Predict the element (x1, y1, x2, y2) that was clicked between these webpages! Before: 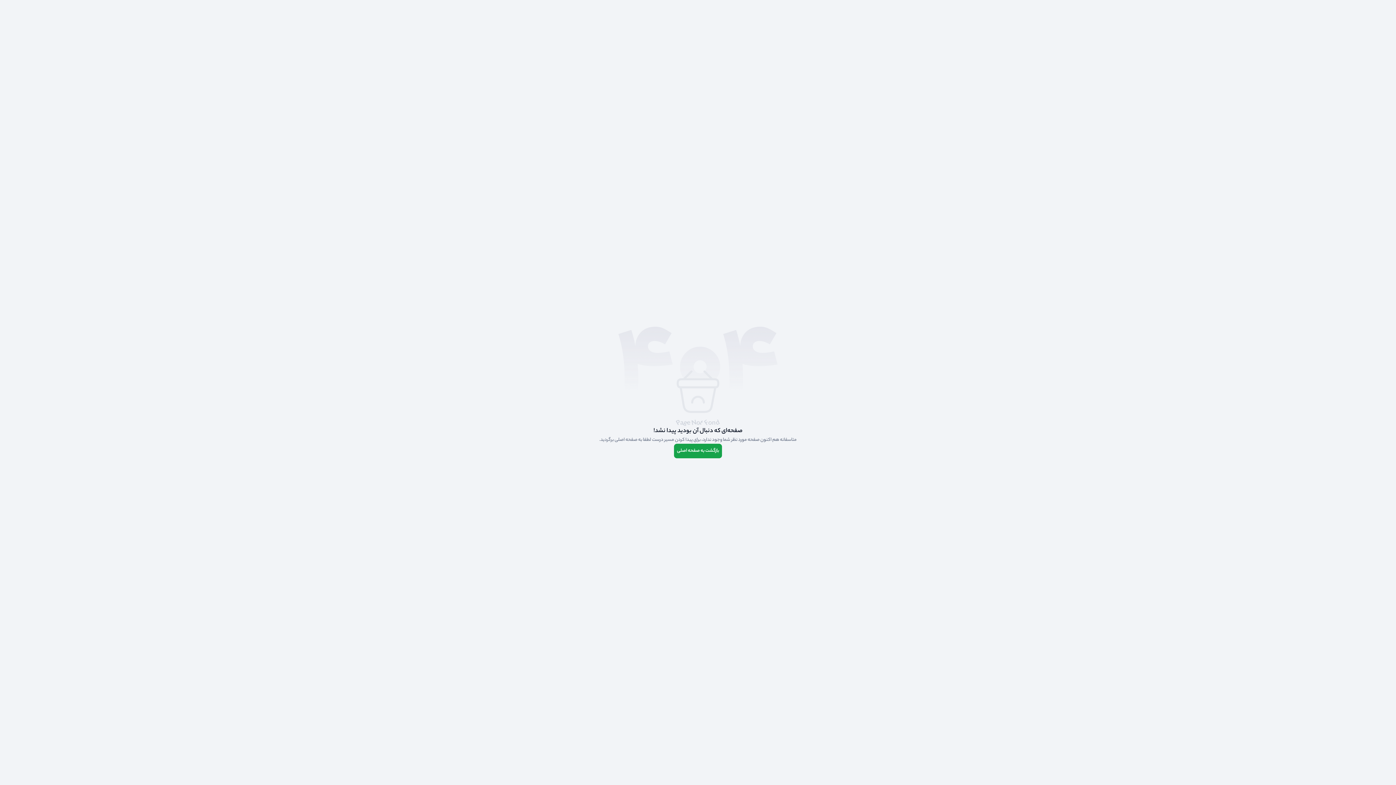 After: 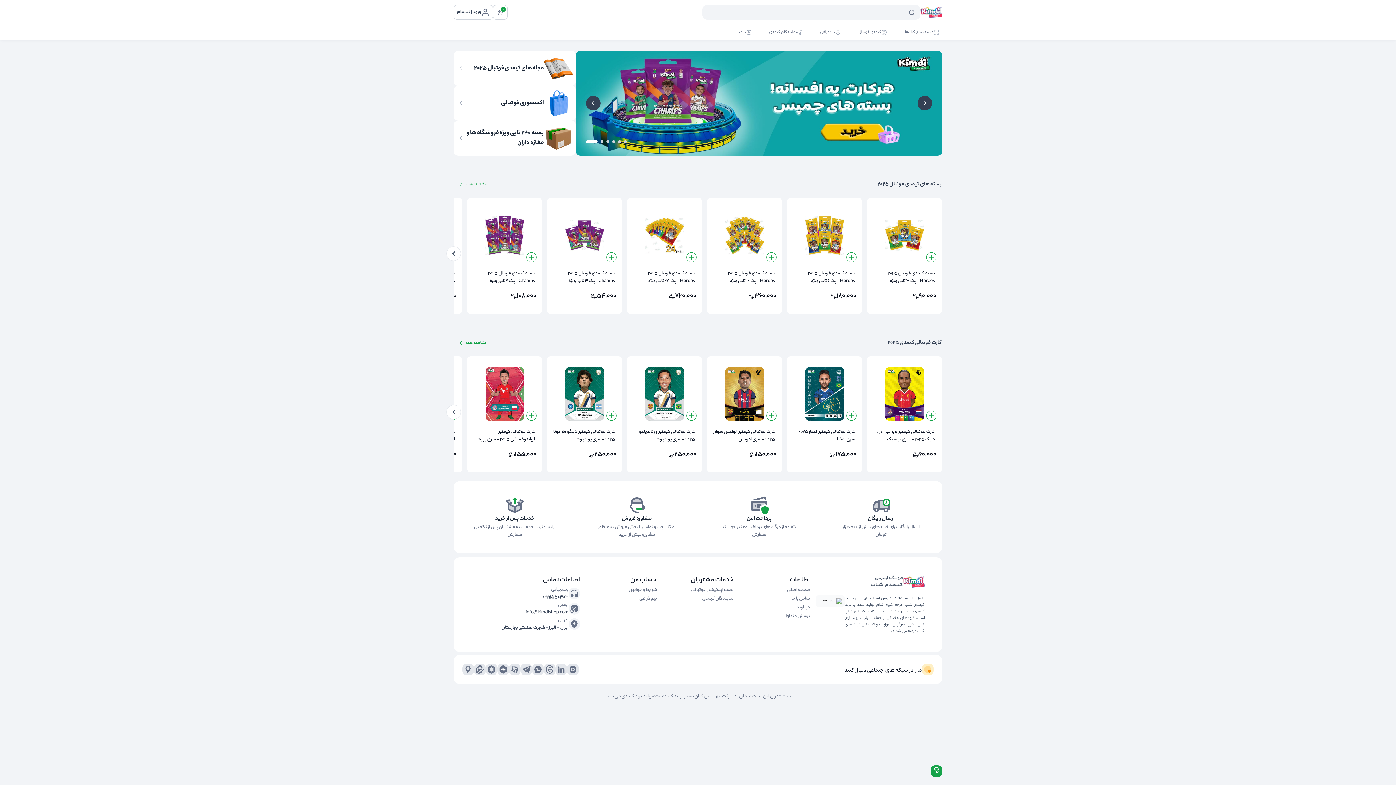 Action: bbox: (674, 444, 722, 458) label: بازگشت به صفحه اصلی